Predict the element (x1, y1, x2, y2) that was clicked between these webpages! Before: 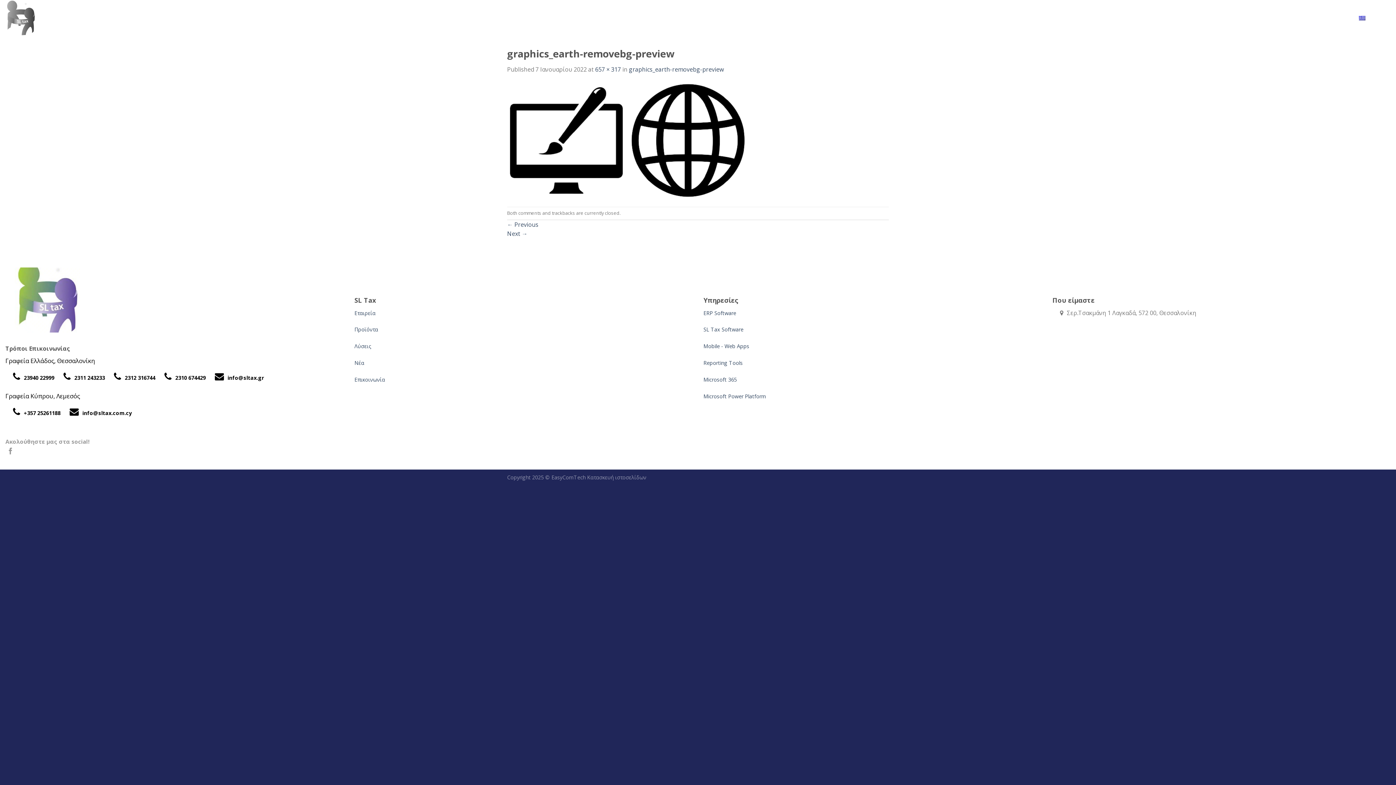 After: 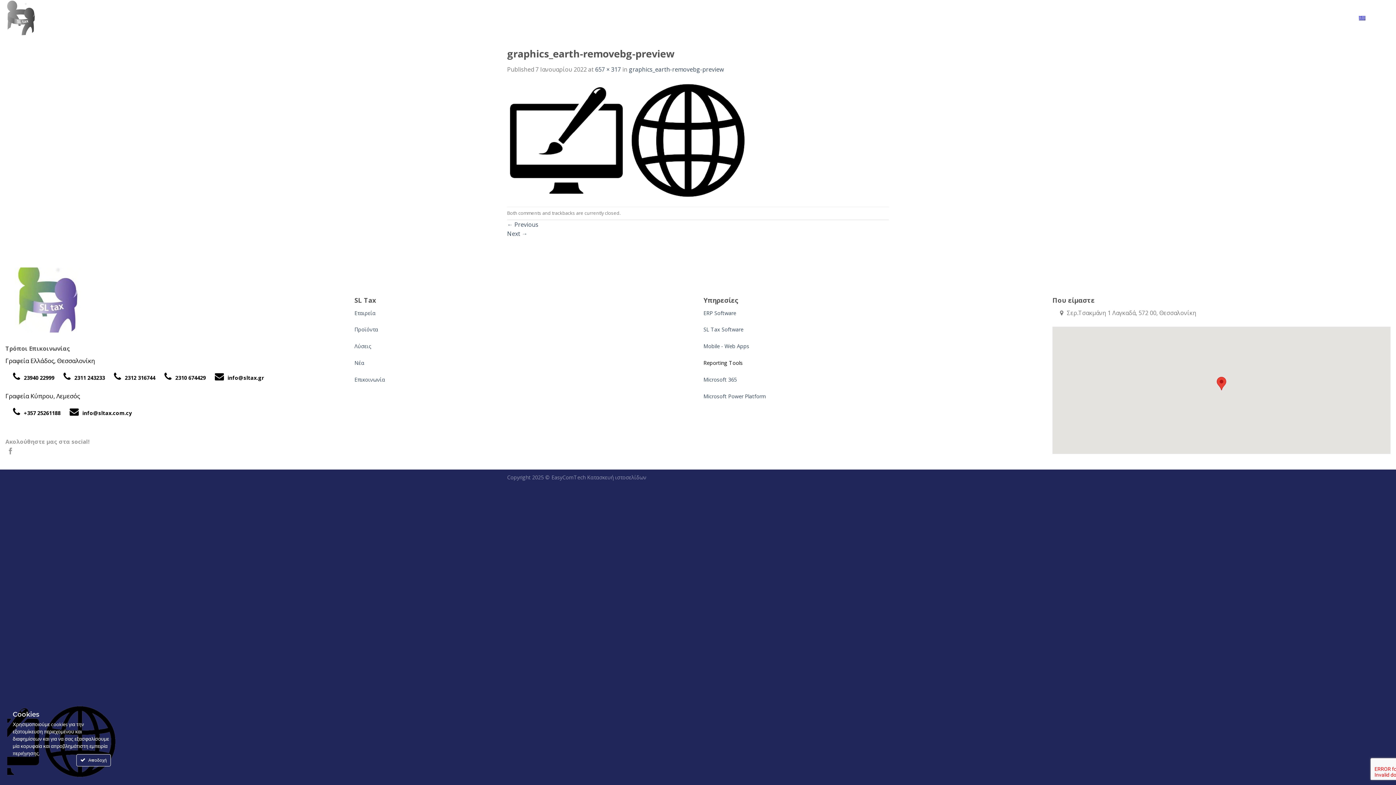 Action: label: Reporting Tools bbox: (703, 359, 742, 366)